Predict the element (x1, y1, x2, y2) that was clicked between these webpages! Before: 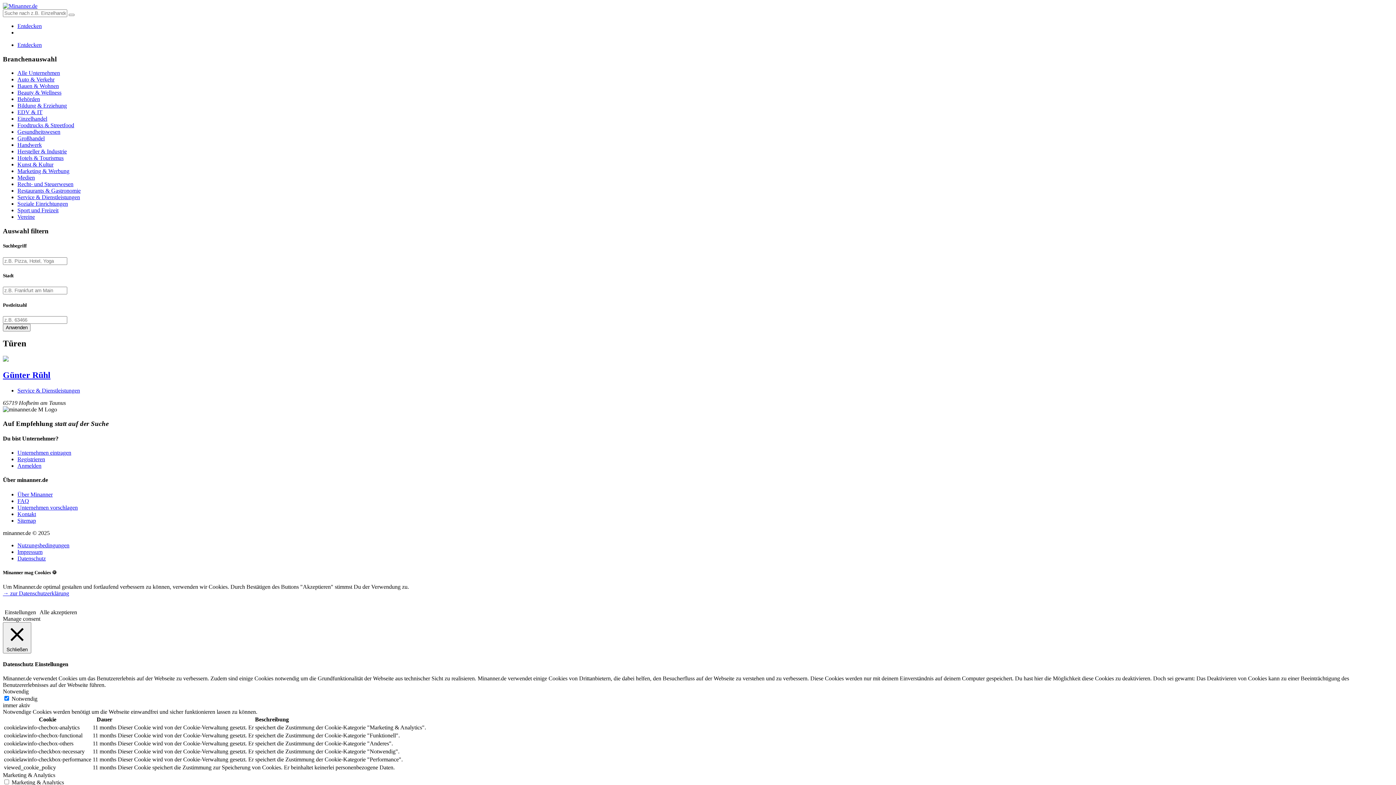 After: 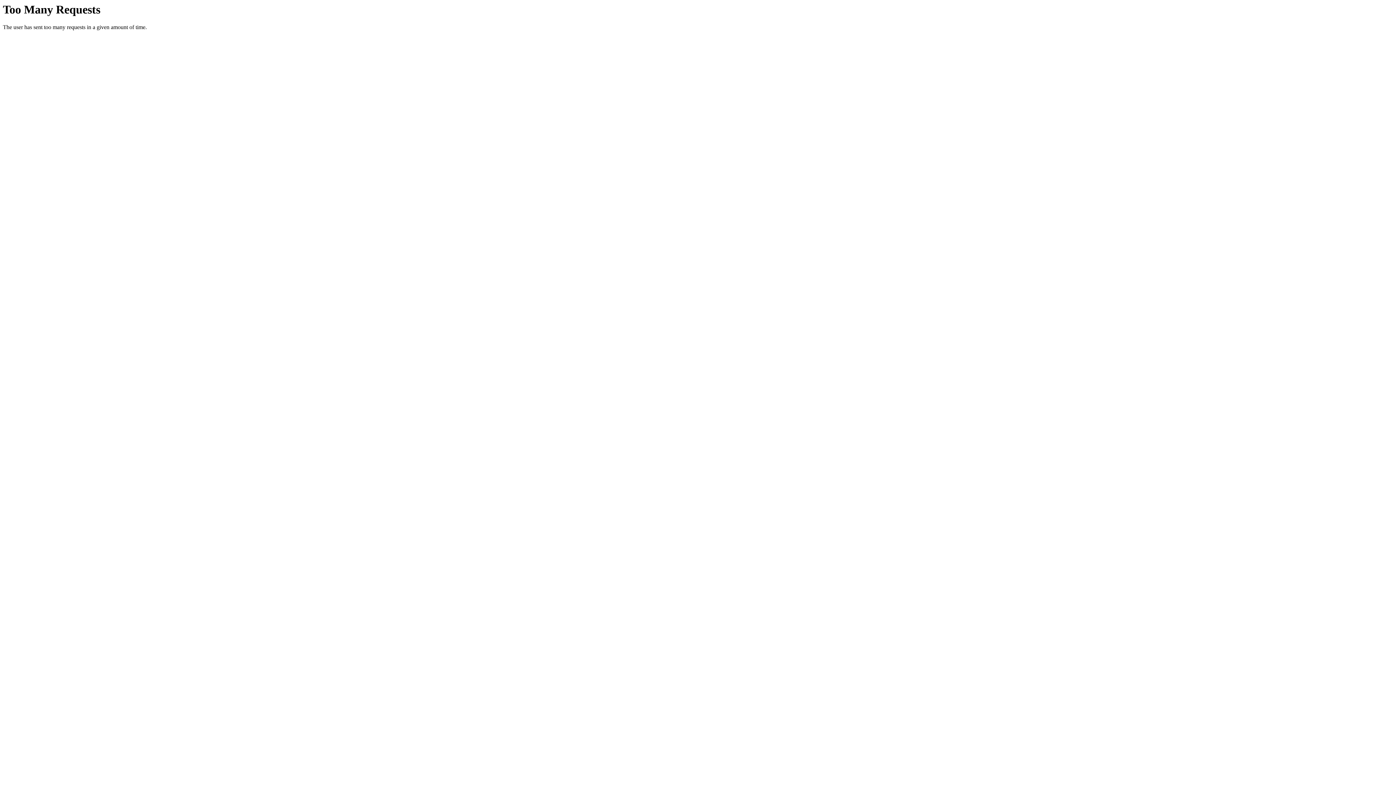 Action: label: Anwenden bbox: (2, 324, 30, 331)